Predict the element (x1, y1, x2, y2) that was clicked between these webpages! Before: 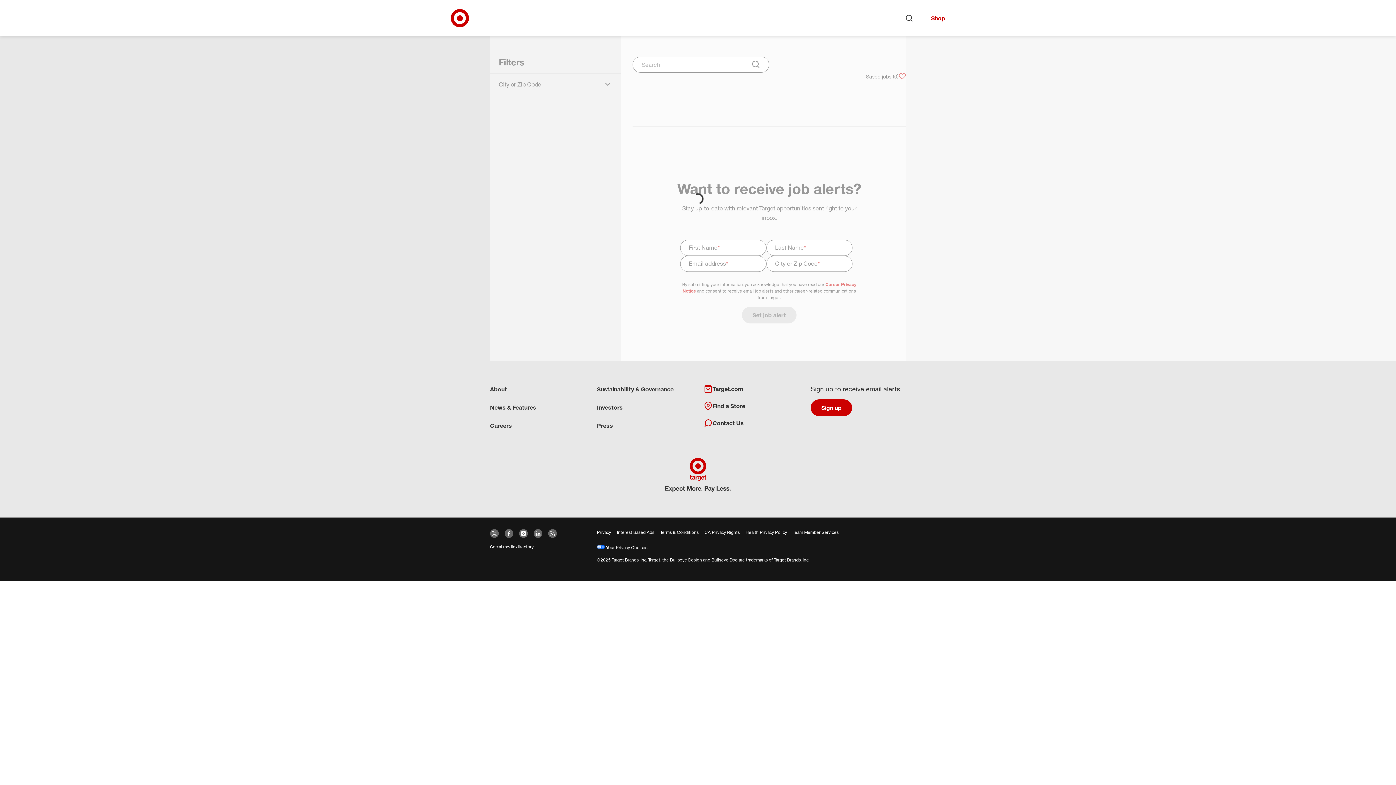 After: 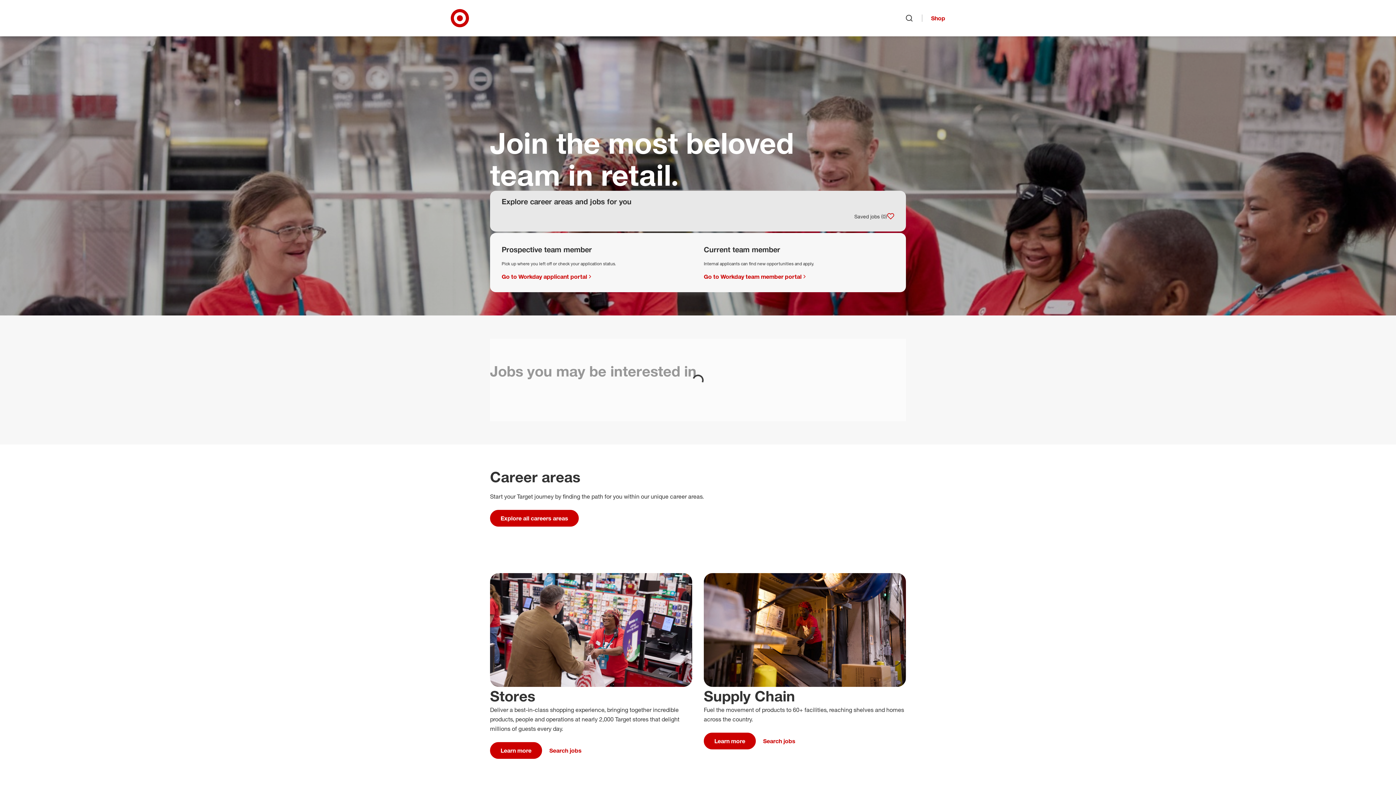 Action: label: Careers bbox: (490, 422, 512, 429)